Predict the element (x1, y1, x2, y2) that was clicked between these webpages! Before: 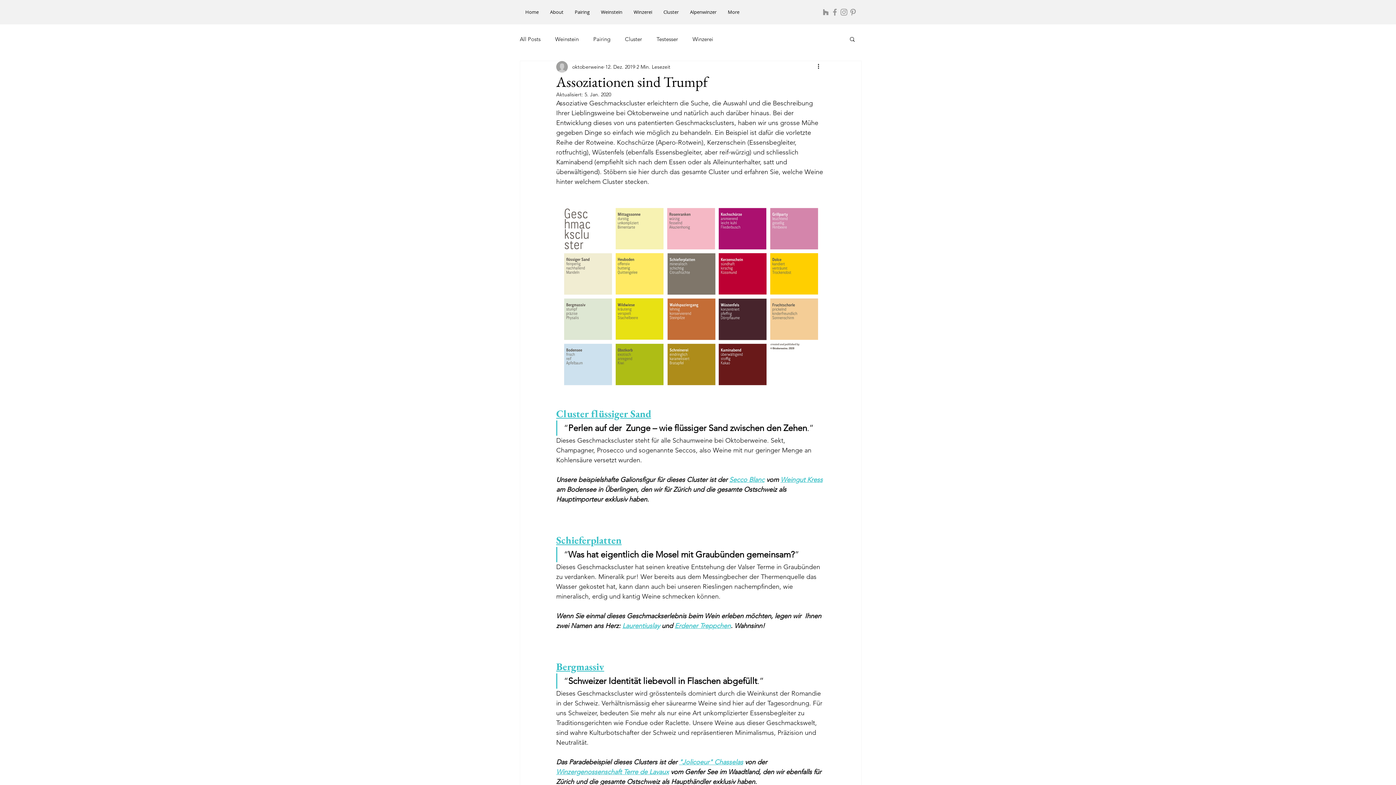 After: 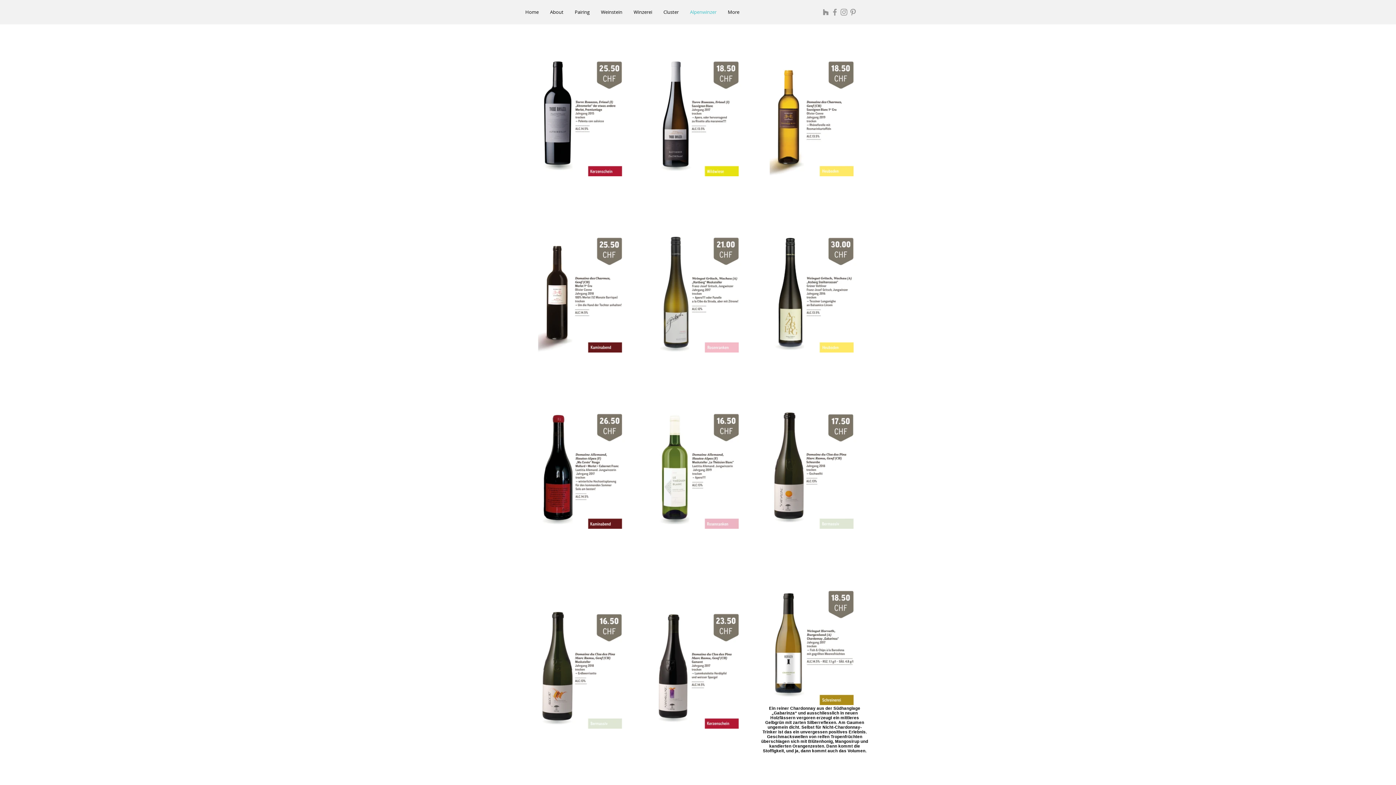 Action: label: Alpenwinzer bbox: (684, 5, 722, 18)